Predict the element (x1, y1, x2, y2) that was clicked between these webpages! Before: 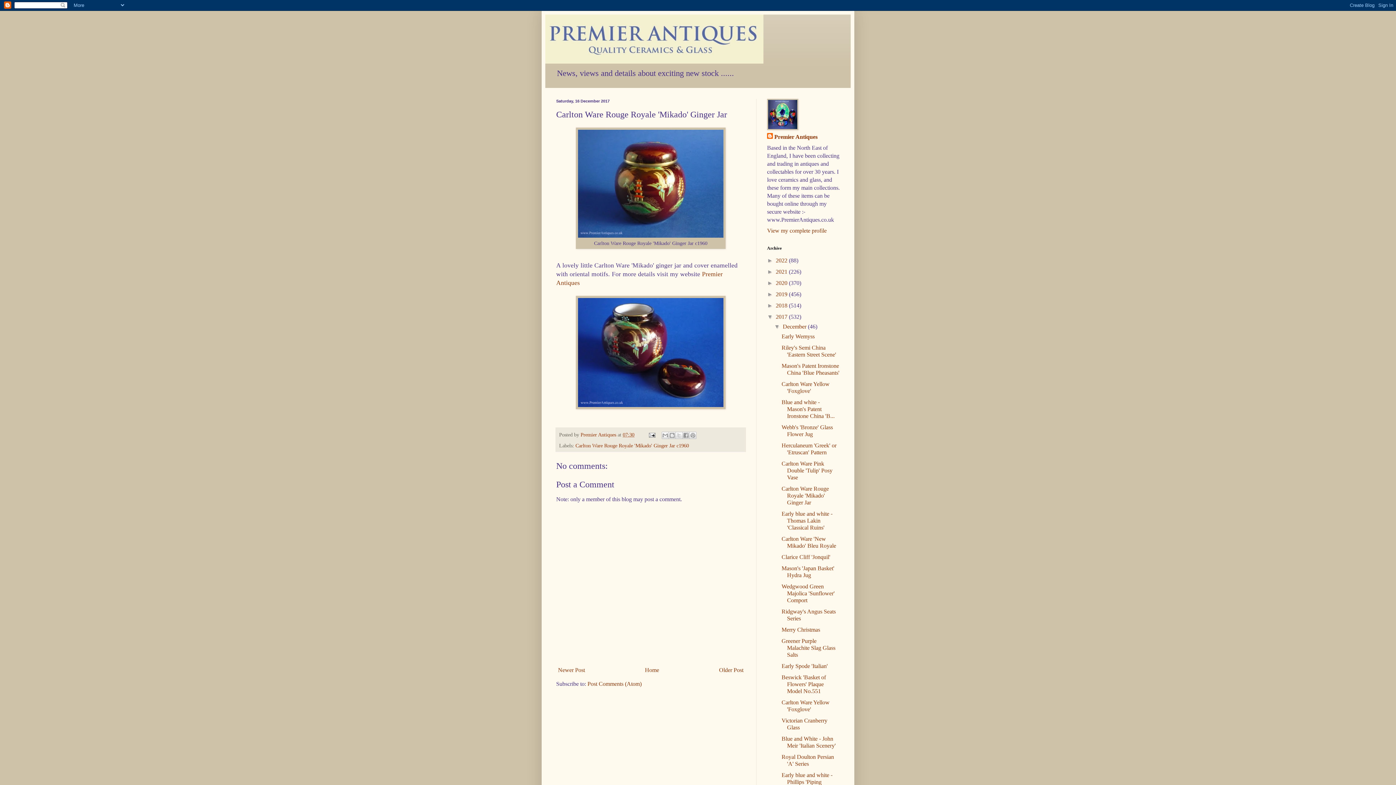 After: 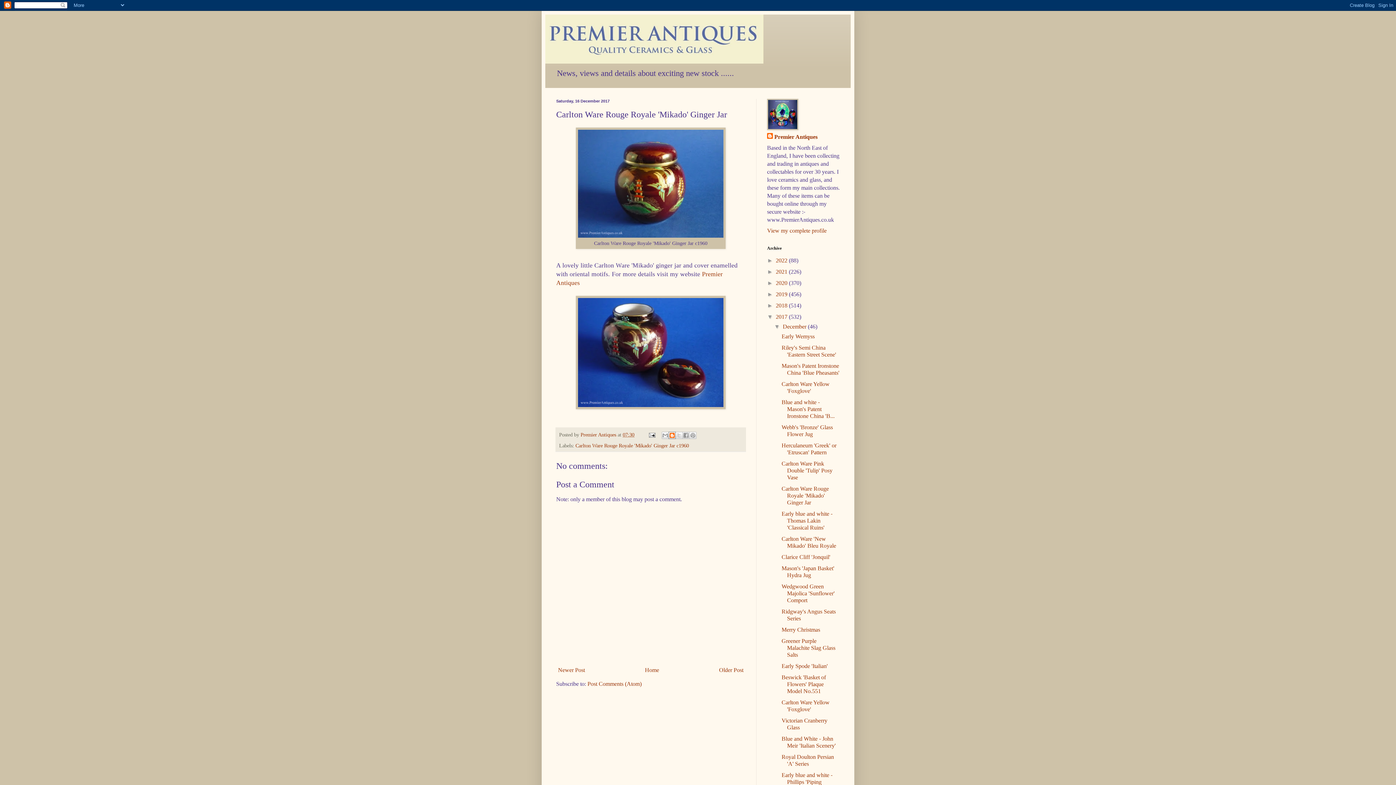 Action: bbox: (668, 431, 676, 439) label: BlogThis!